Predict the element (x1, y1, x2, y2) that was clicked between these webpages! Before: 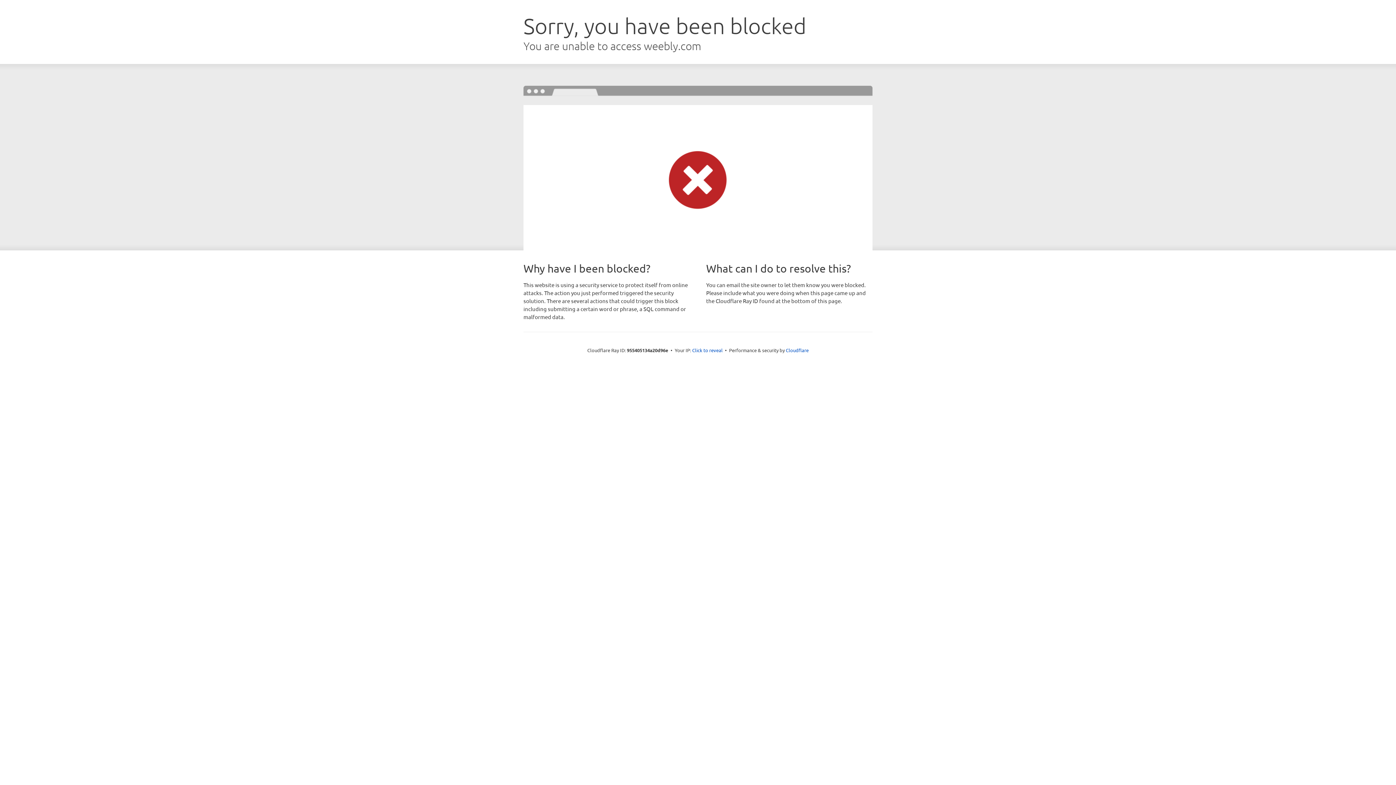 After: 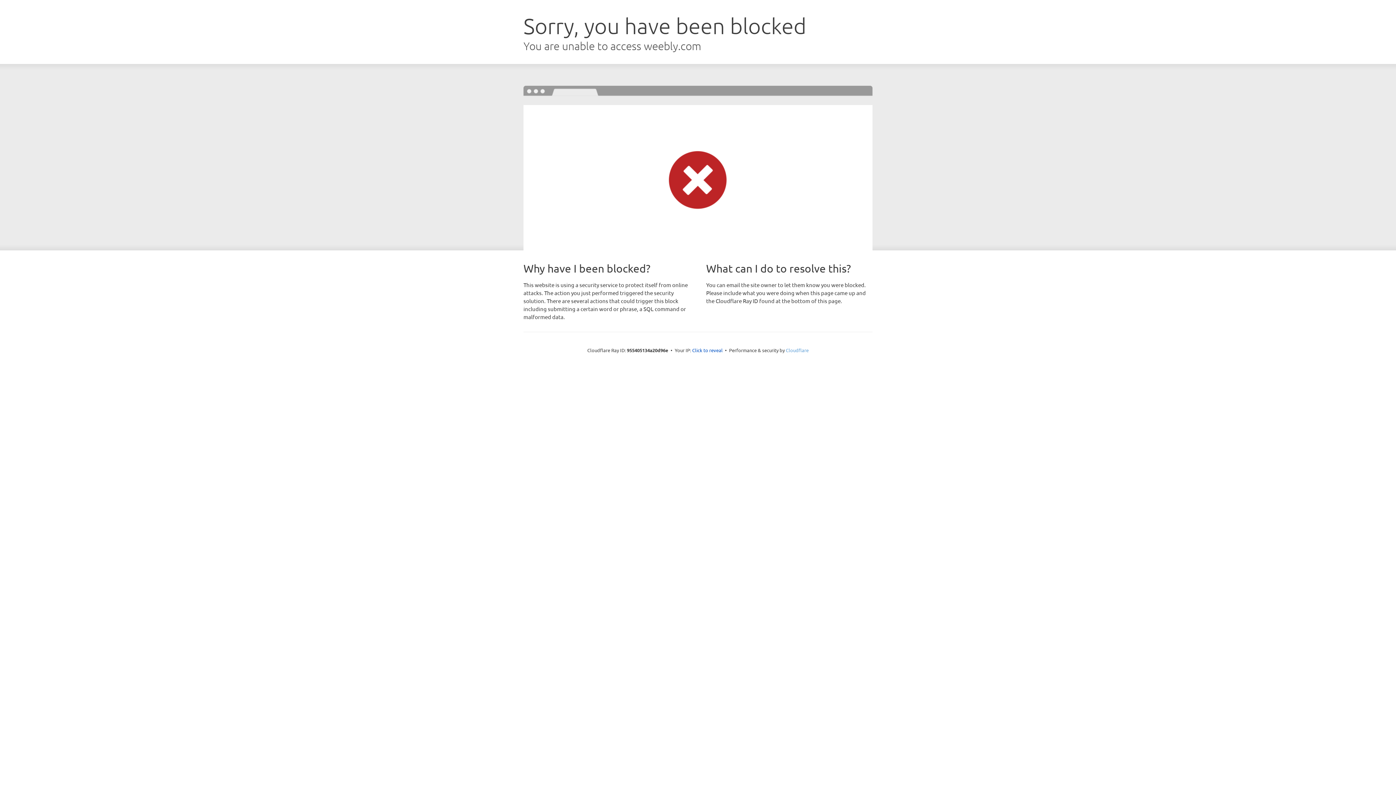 Action: bbox: (786, 347, 808, 353) label: Cloudflare